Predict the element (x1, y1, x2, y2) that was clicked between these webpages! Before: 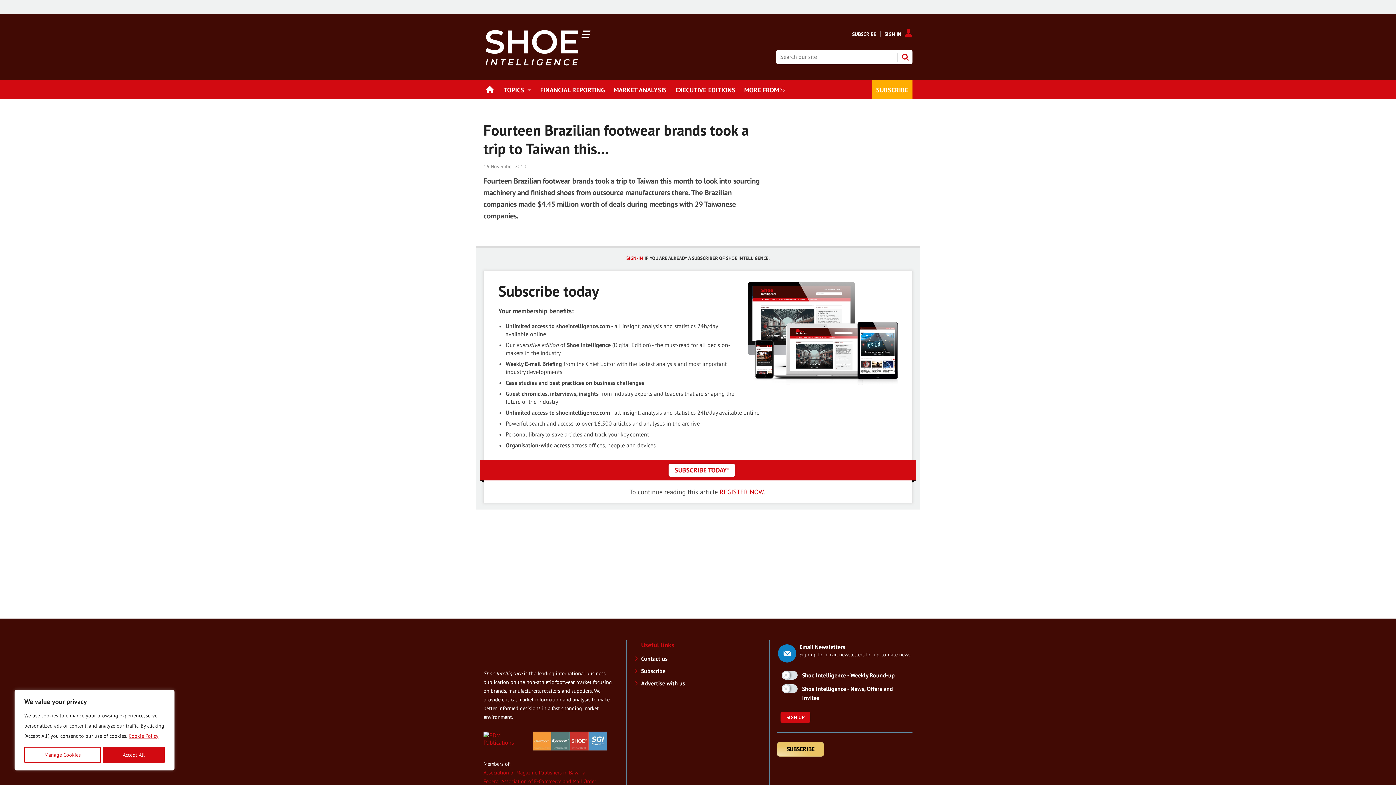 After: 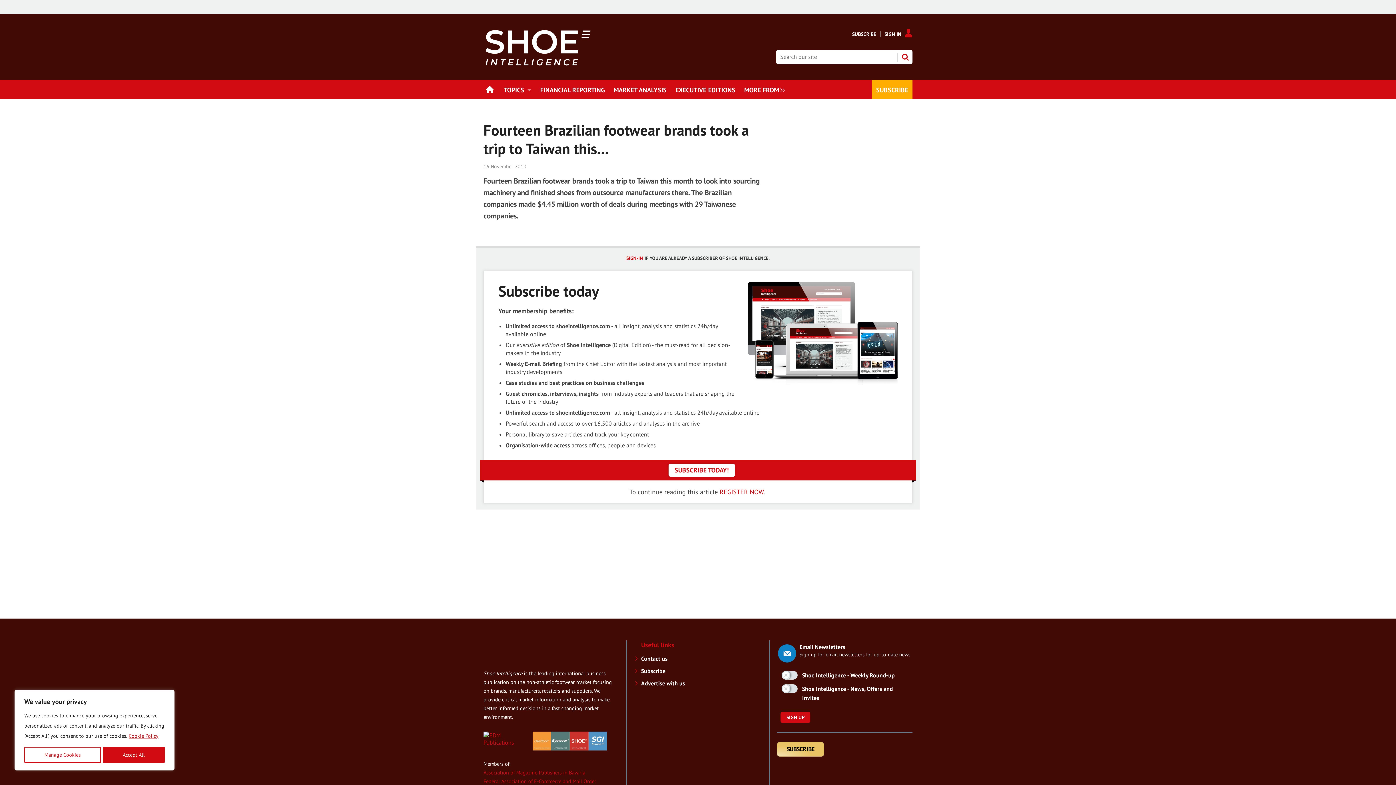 Action: bbox: (128, 732, 158, 740) label: Cookie Policy